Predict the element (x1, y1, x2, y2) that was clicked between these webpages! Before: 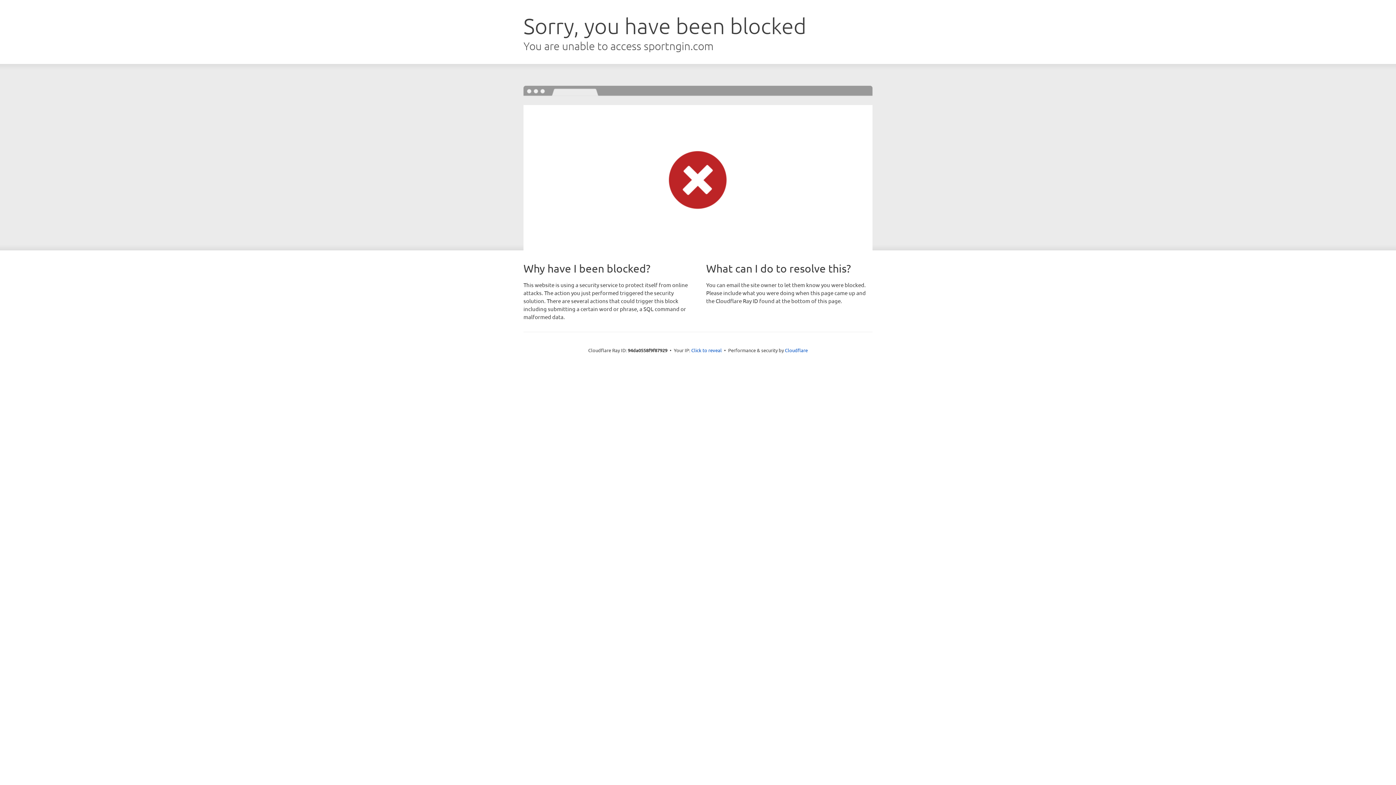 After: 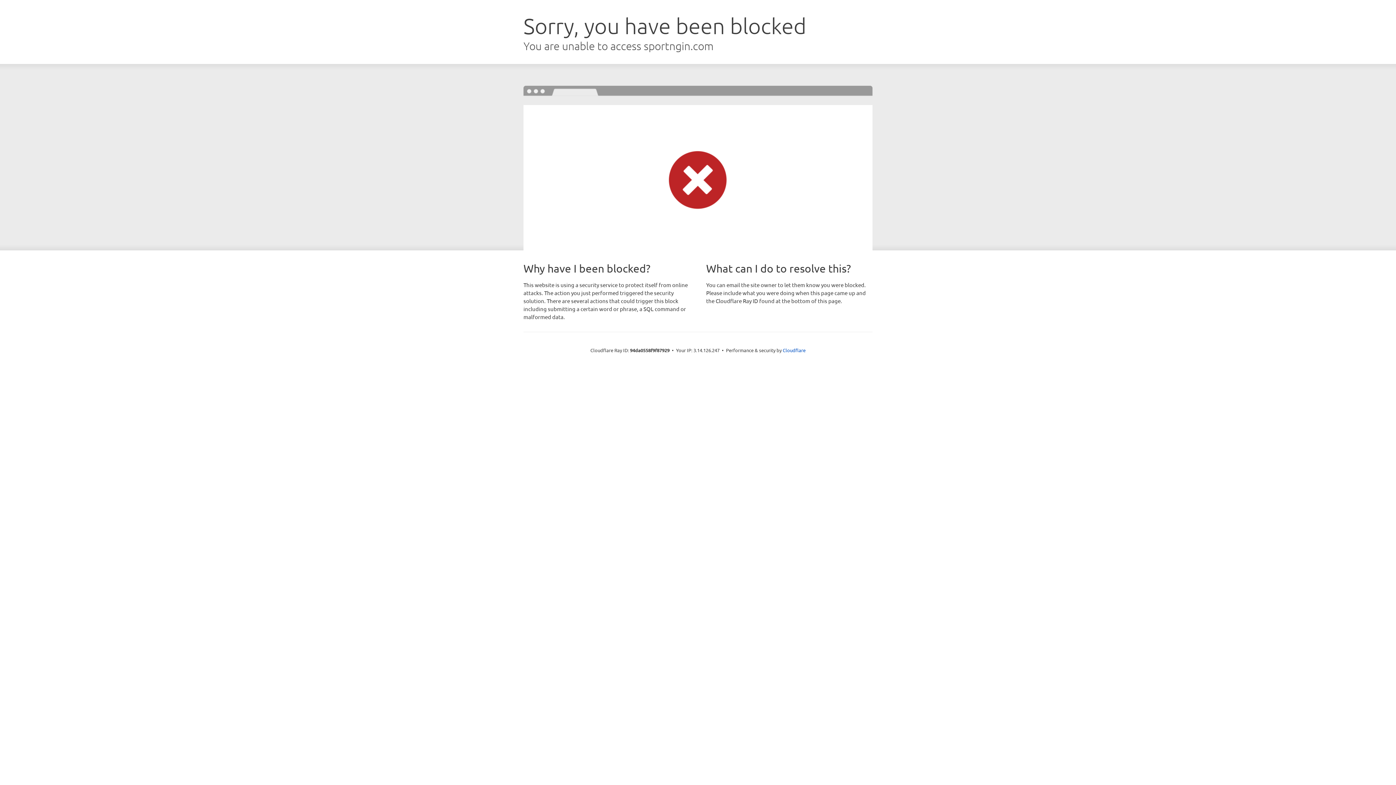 Action: bbox: (691, 346, 722, 353) label: Click to reveal